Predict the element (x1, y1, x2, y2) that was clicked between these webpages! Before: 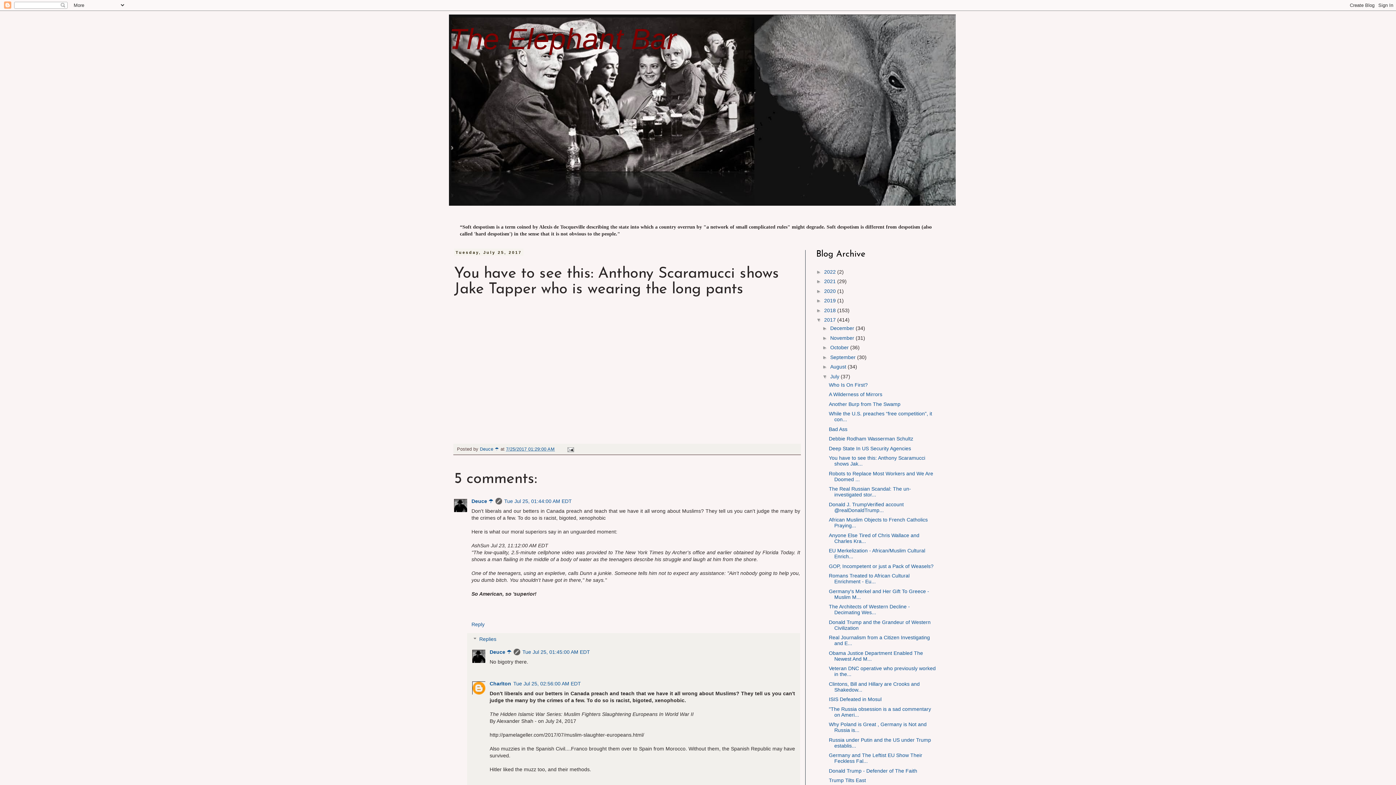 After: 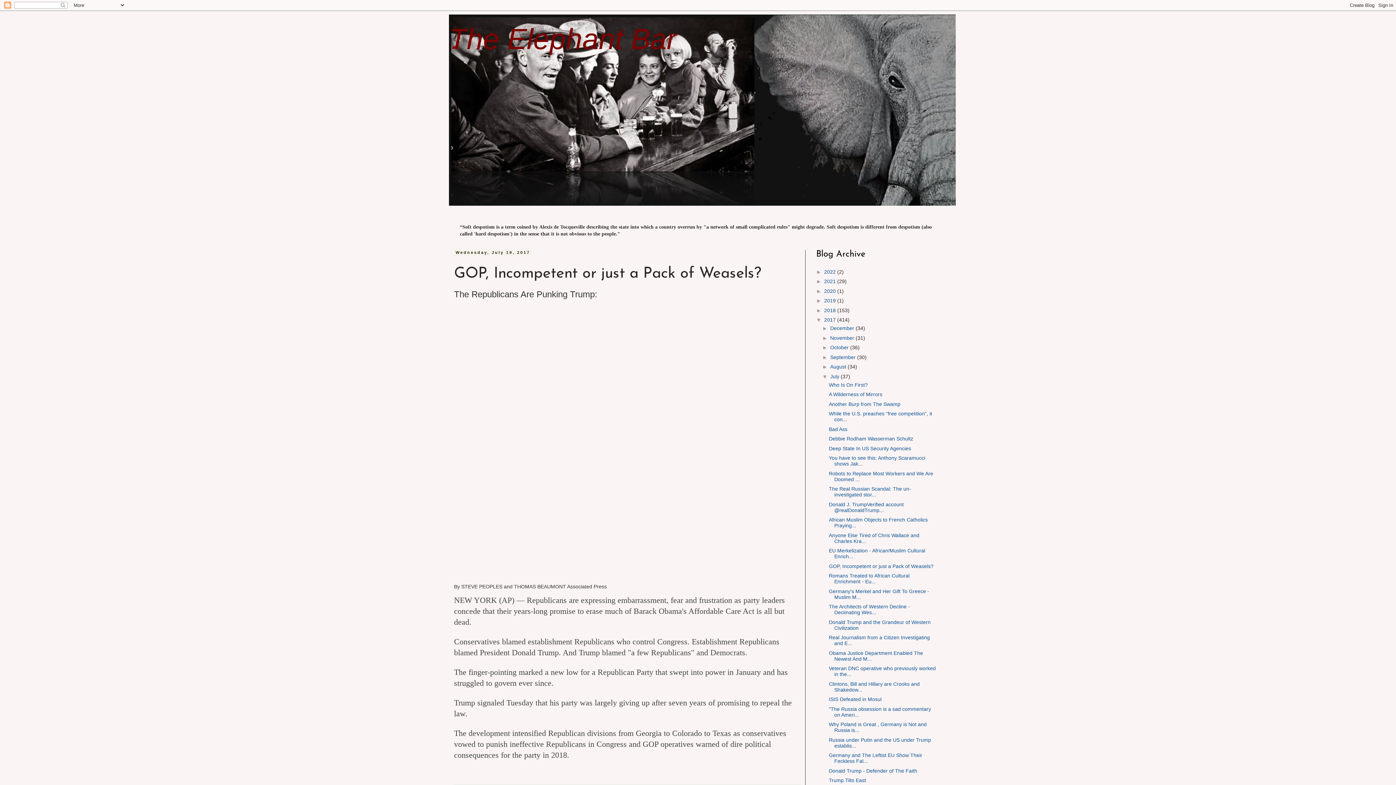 Action: bbox: (829, 563, 933, 569) label: GOP, Incompetent or just a Pack of Weasels?